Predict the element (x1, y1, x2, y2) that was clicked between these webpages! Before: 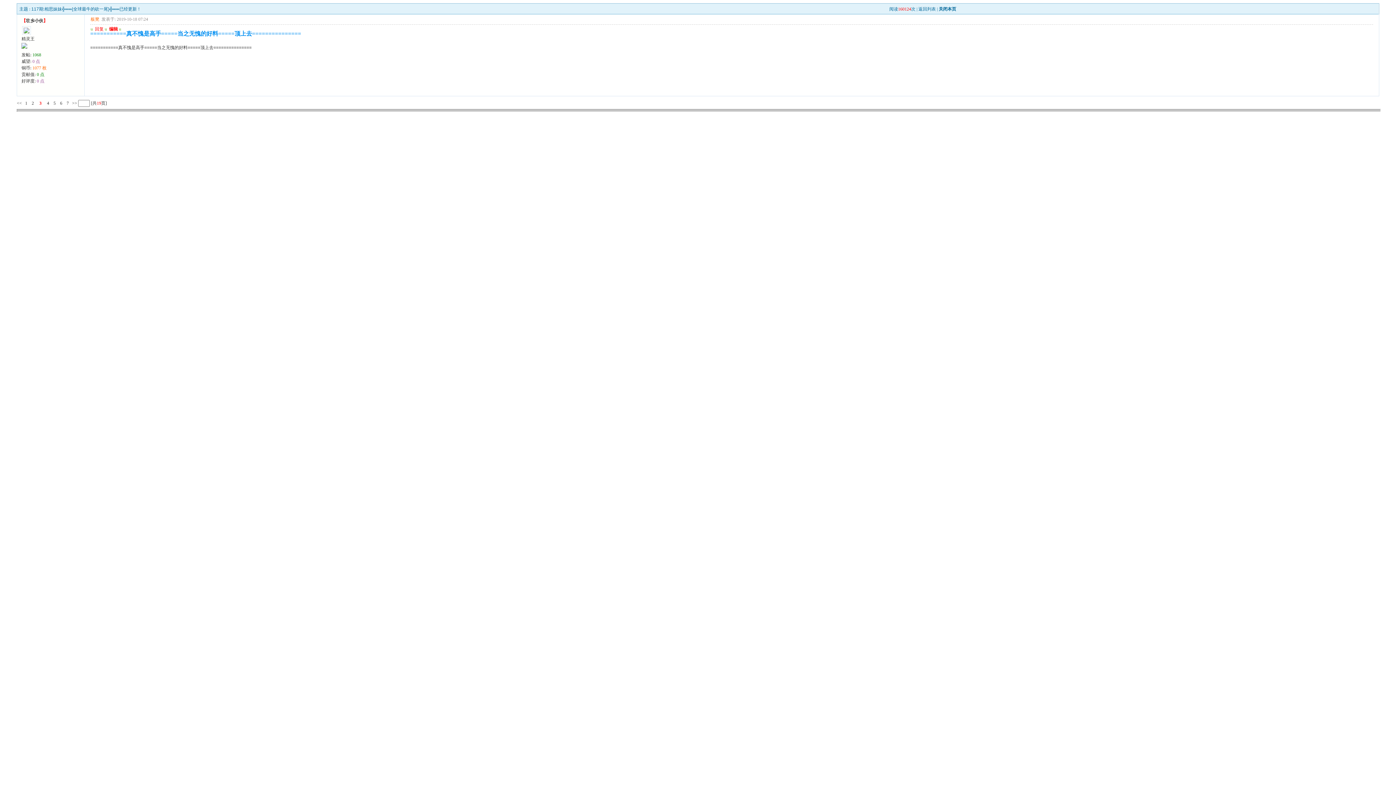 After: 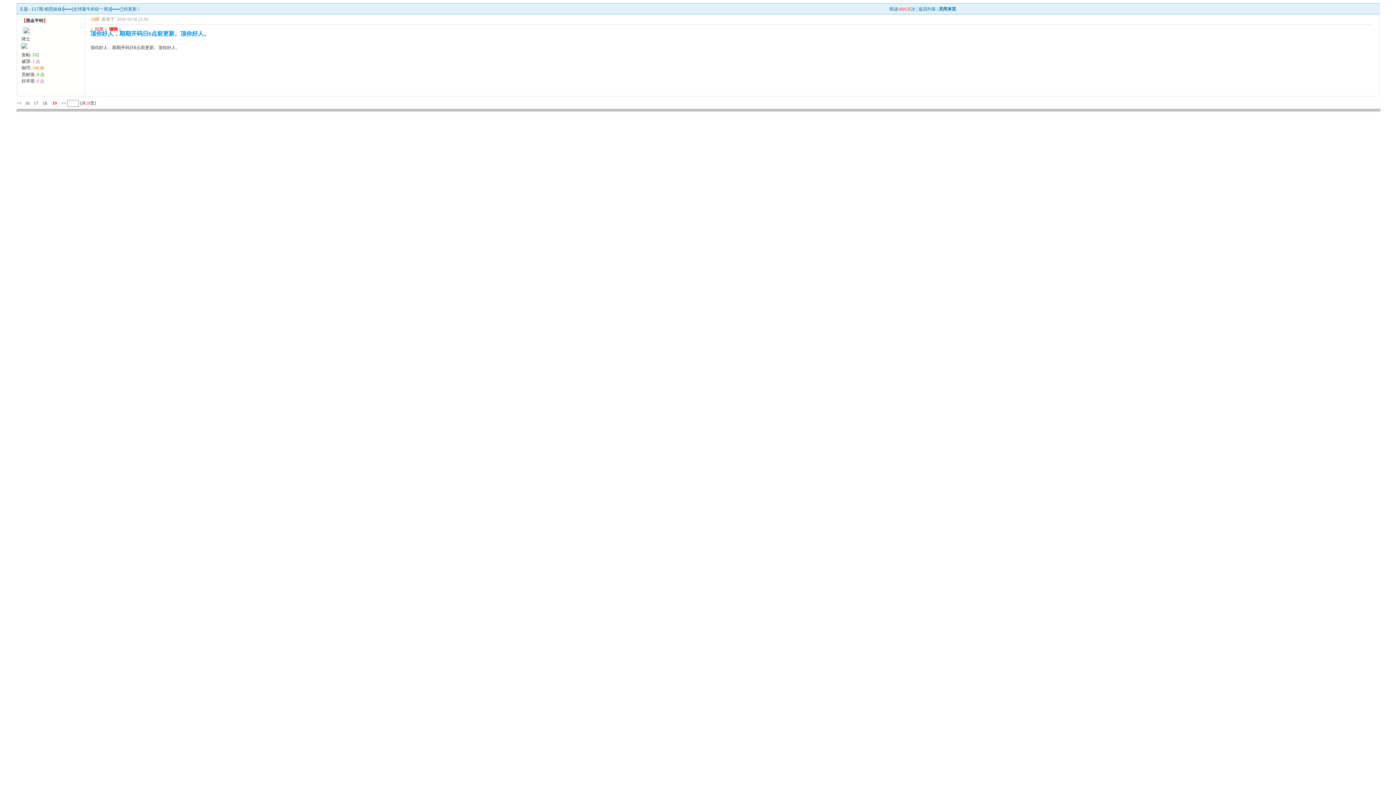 Action: label:  >> bbox: (70, 100, 77, 105)